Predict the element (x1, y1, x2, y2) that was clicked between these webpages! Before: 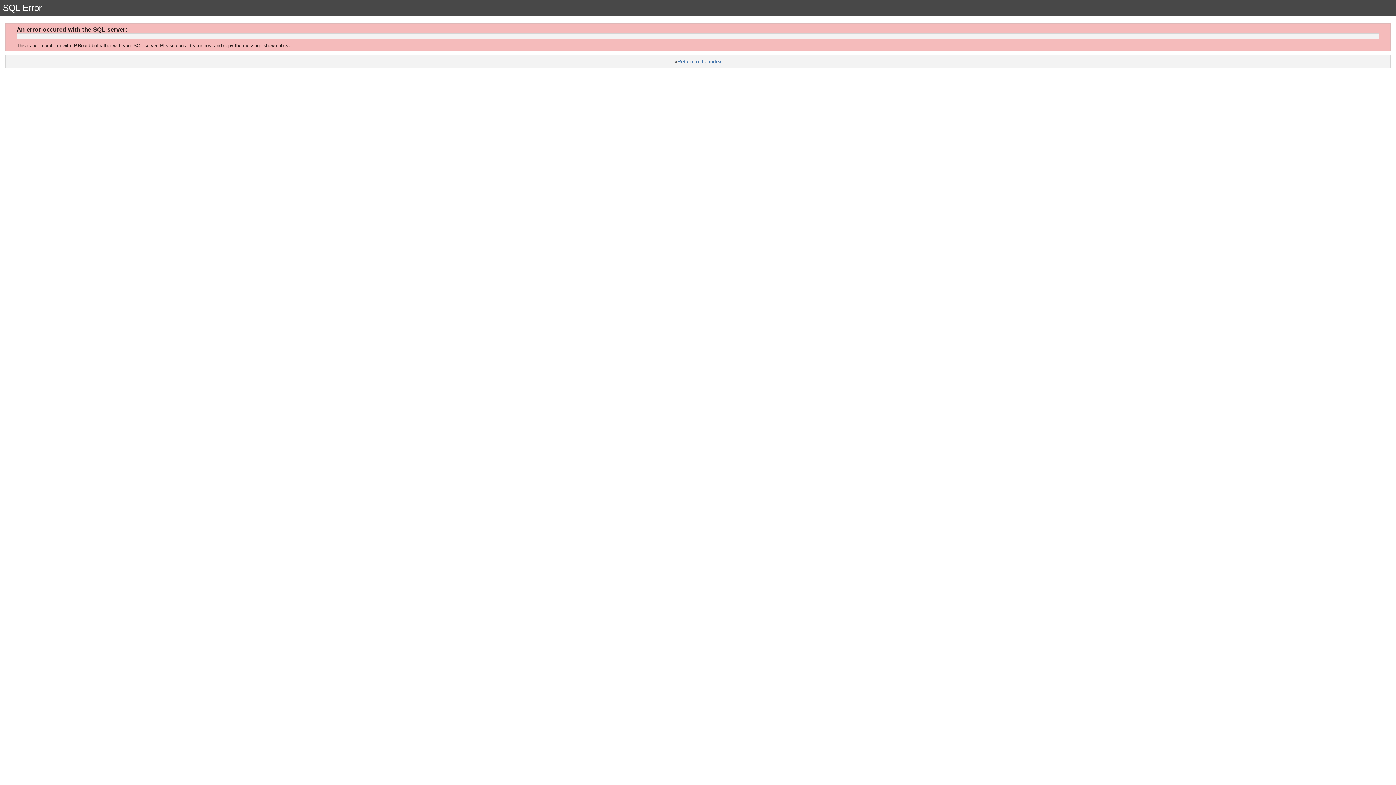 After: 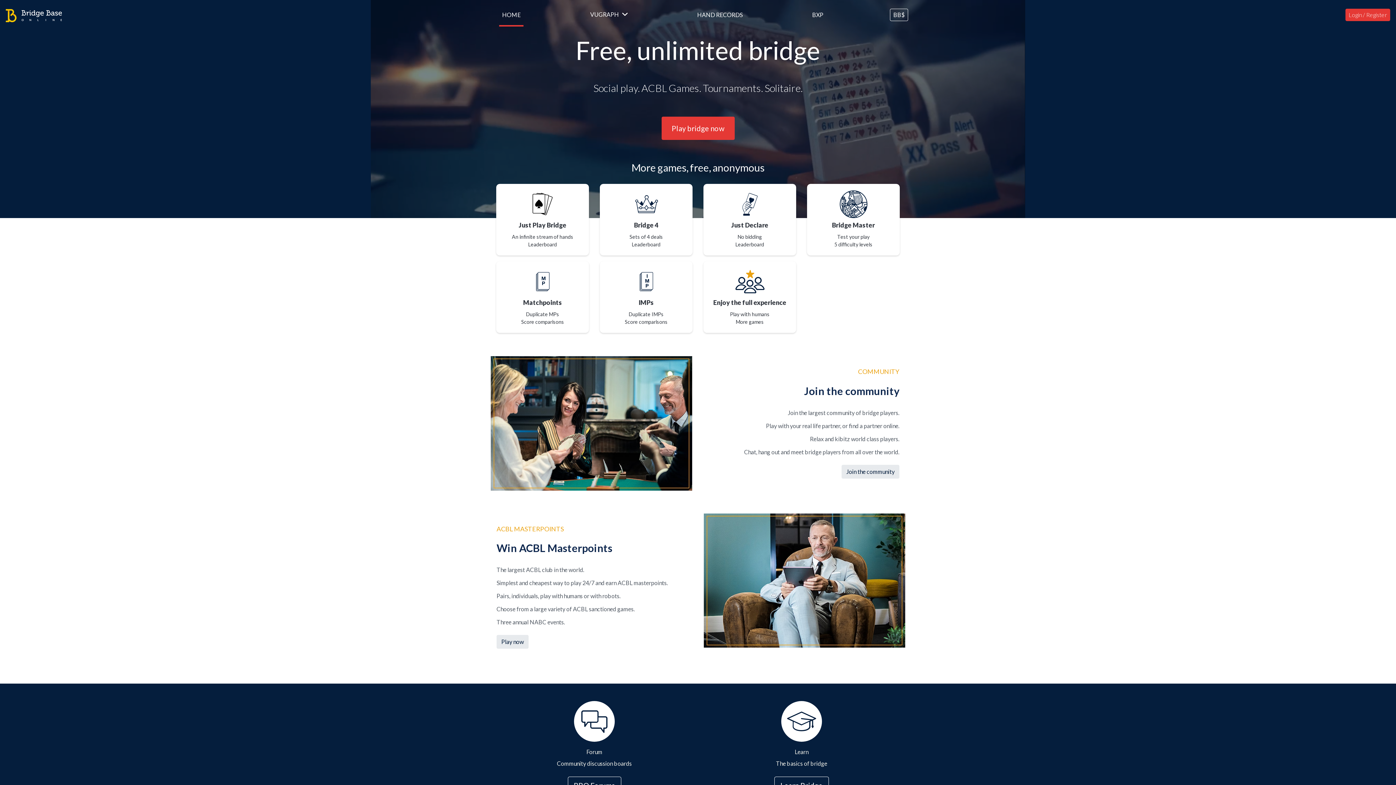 Action: label: Return to the index bbox: (677, 58, 721, 64)